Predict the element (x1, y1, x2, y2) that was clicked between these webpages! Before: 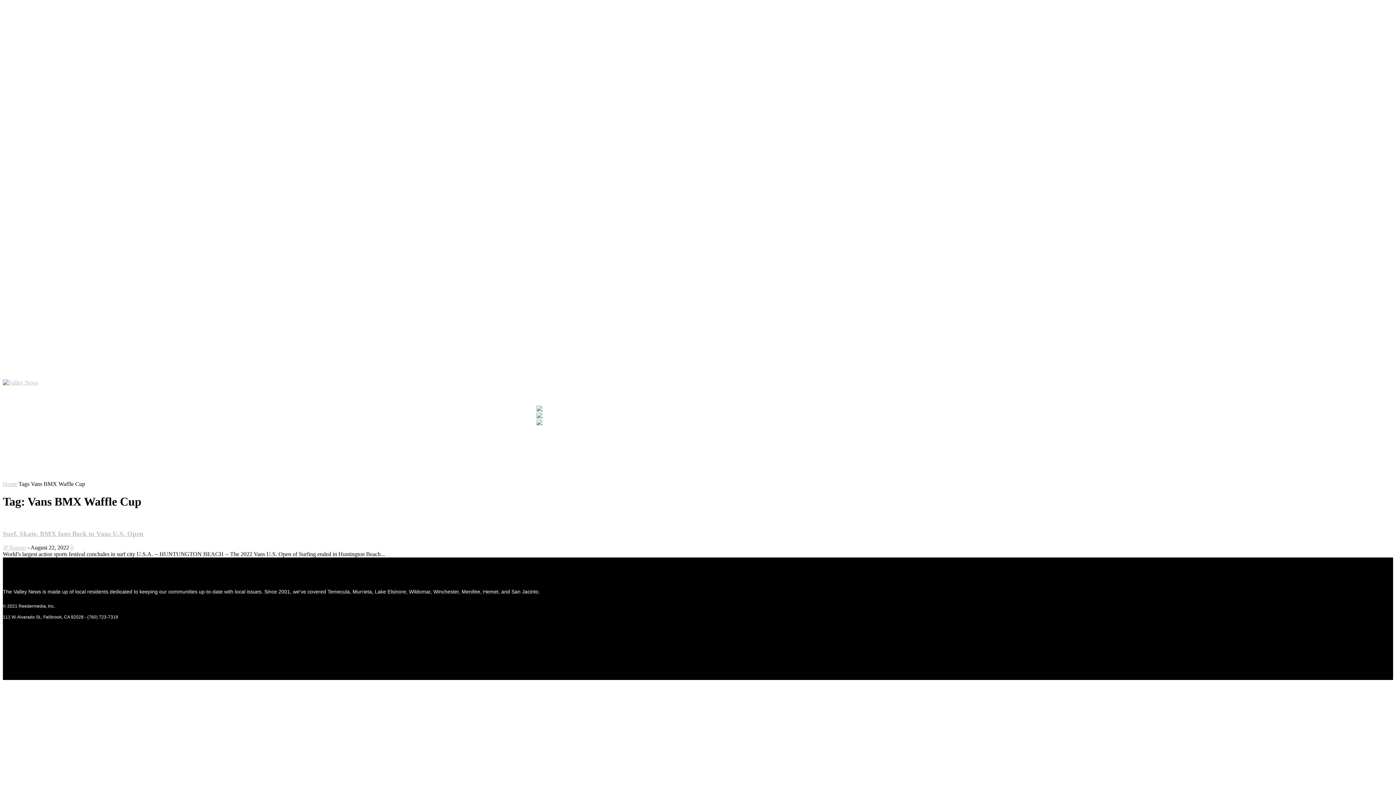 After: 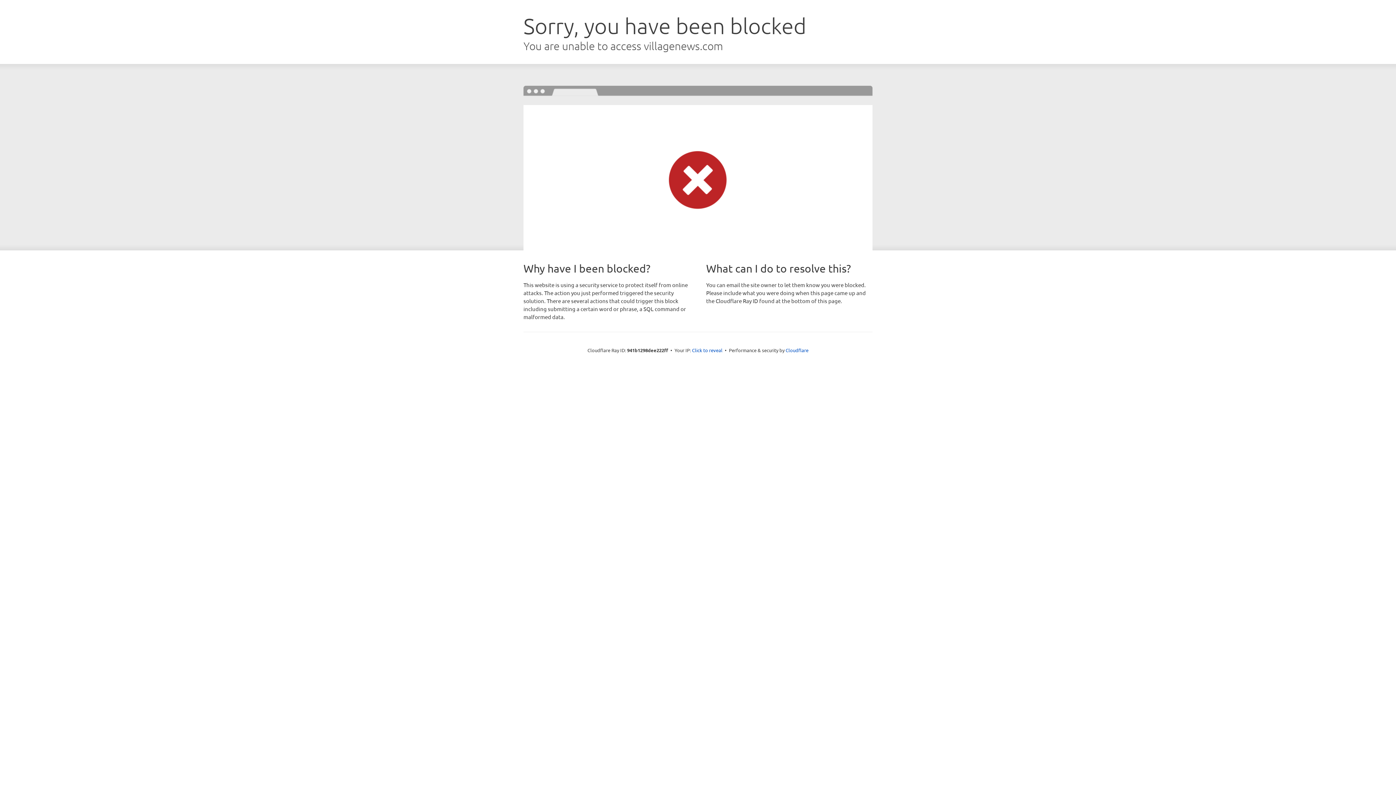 Action: bbox: (162, 362, 188, 366) label: Classified Ads